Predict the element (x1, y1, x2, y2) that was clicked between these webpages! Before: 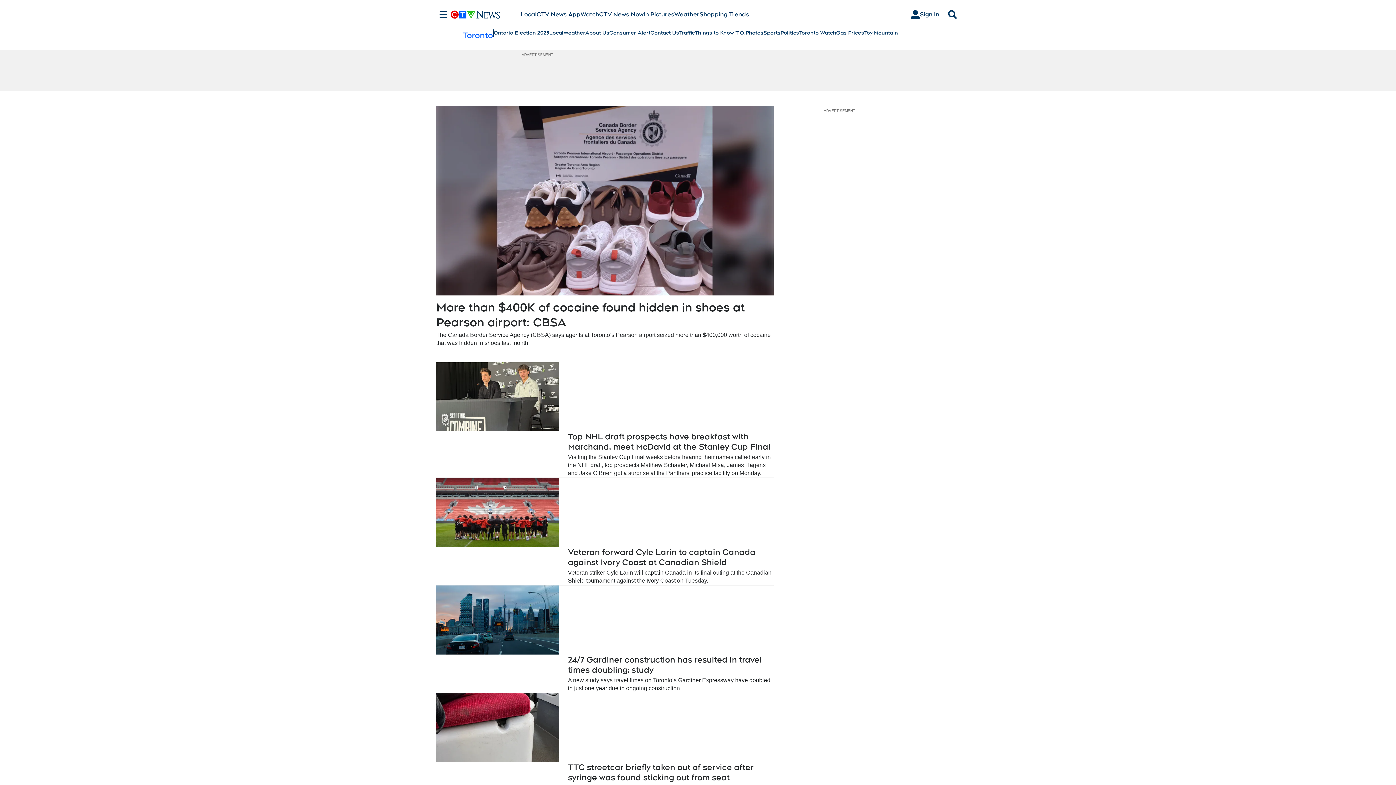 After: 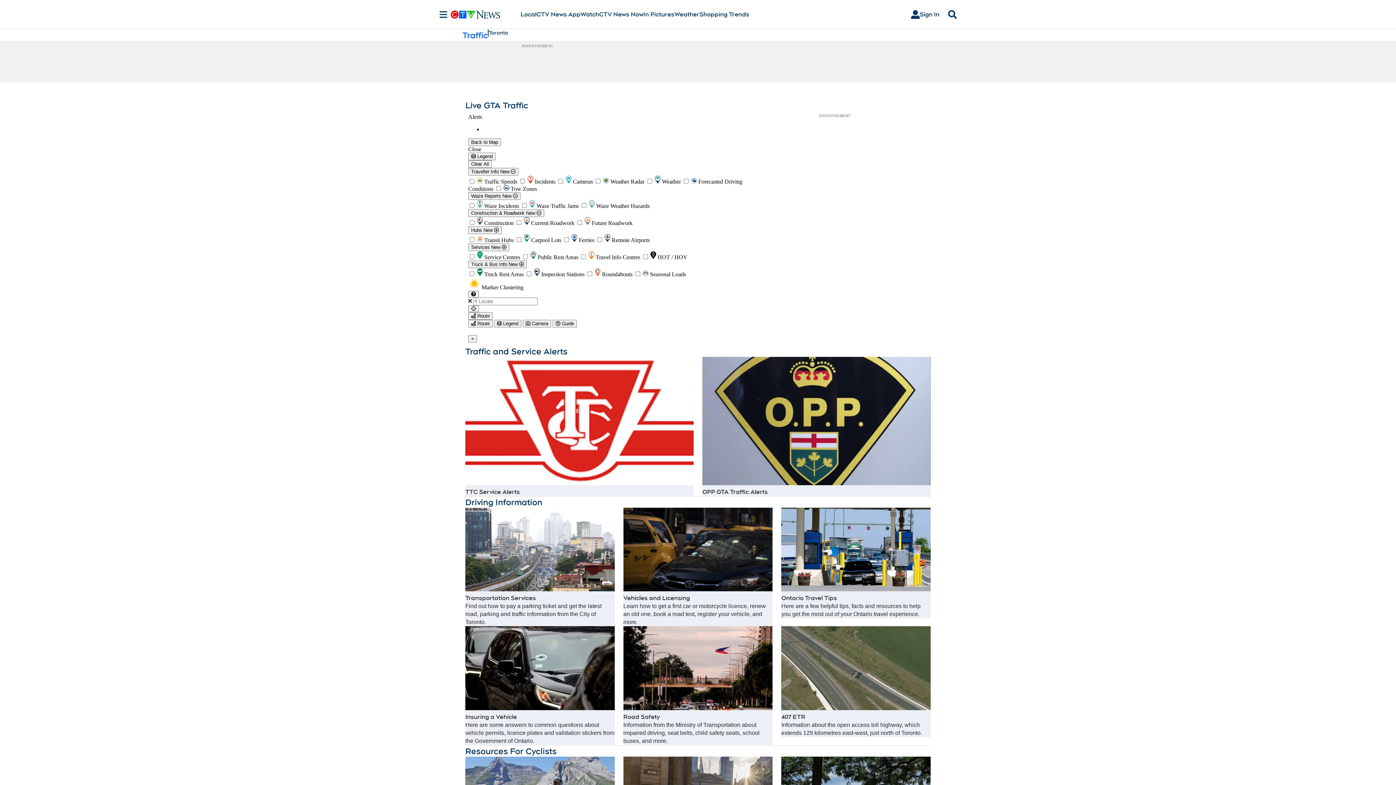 Action: bbox: (679, 29, 694, 36) label: Traffic